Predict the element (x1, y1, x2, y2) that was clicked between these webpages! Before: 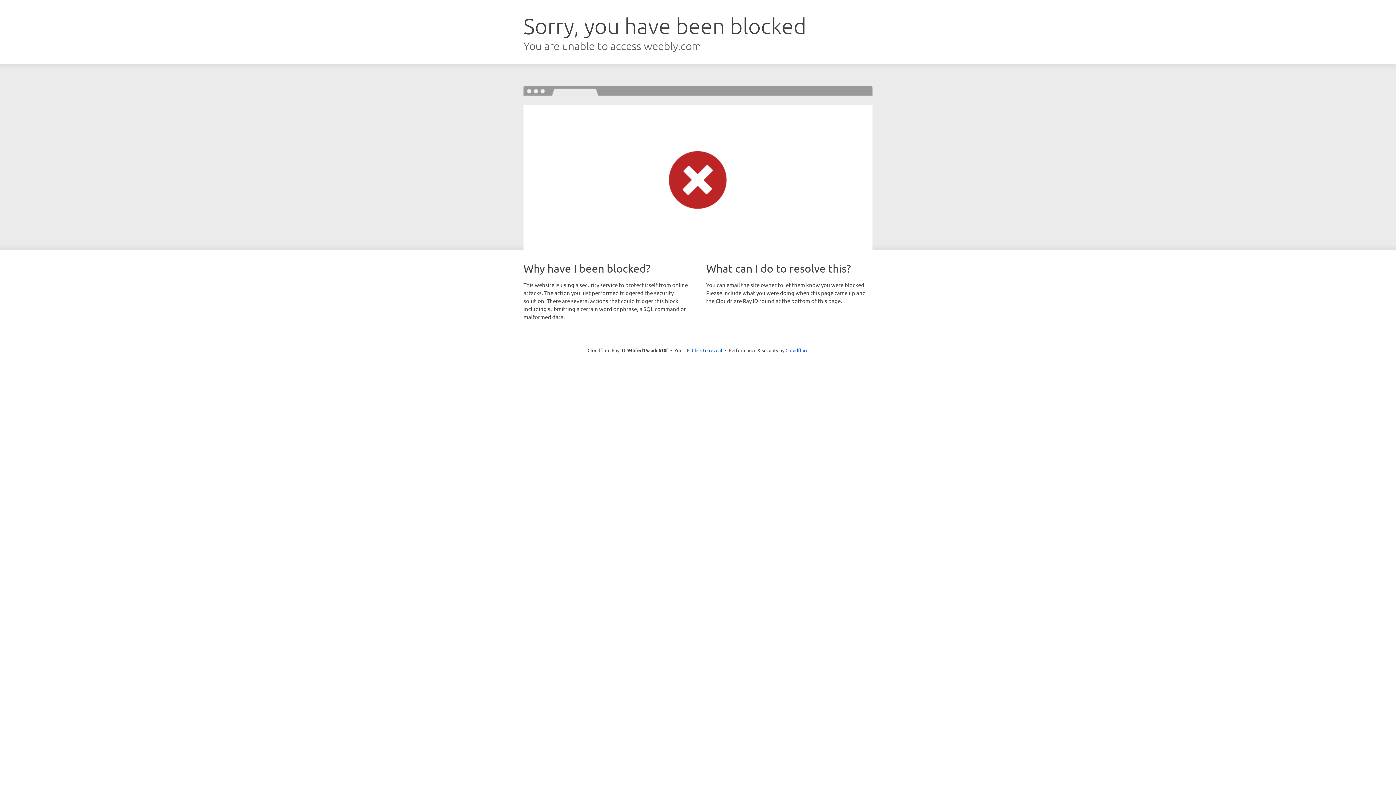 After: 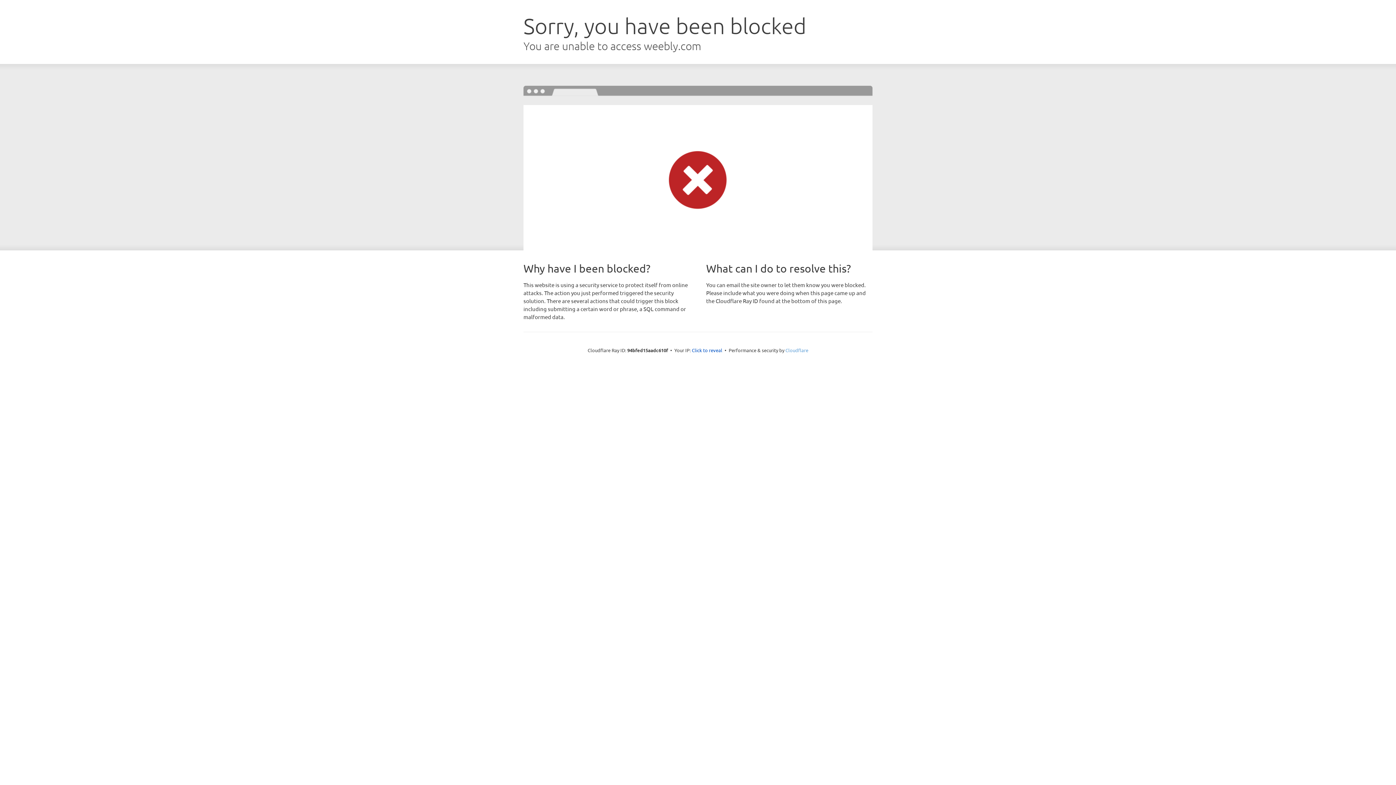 Action: bbox: (785, 347, 808, 353) label: Cloudflare